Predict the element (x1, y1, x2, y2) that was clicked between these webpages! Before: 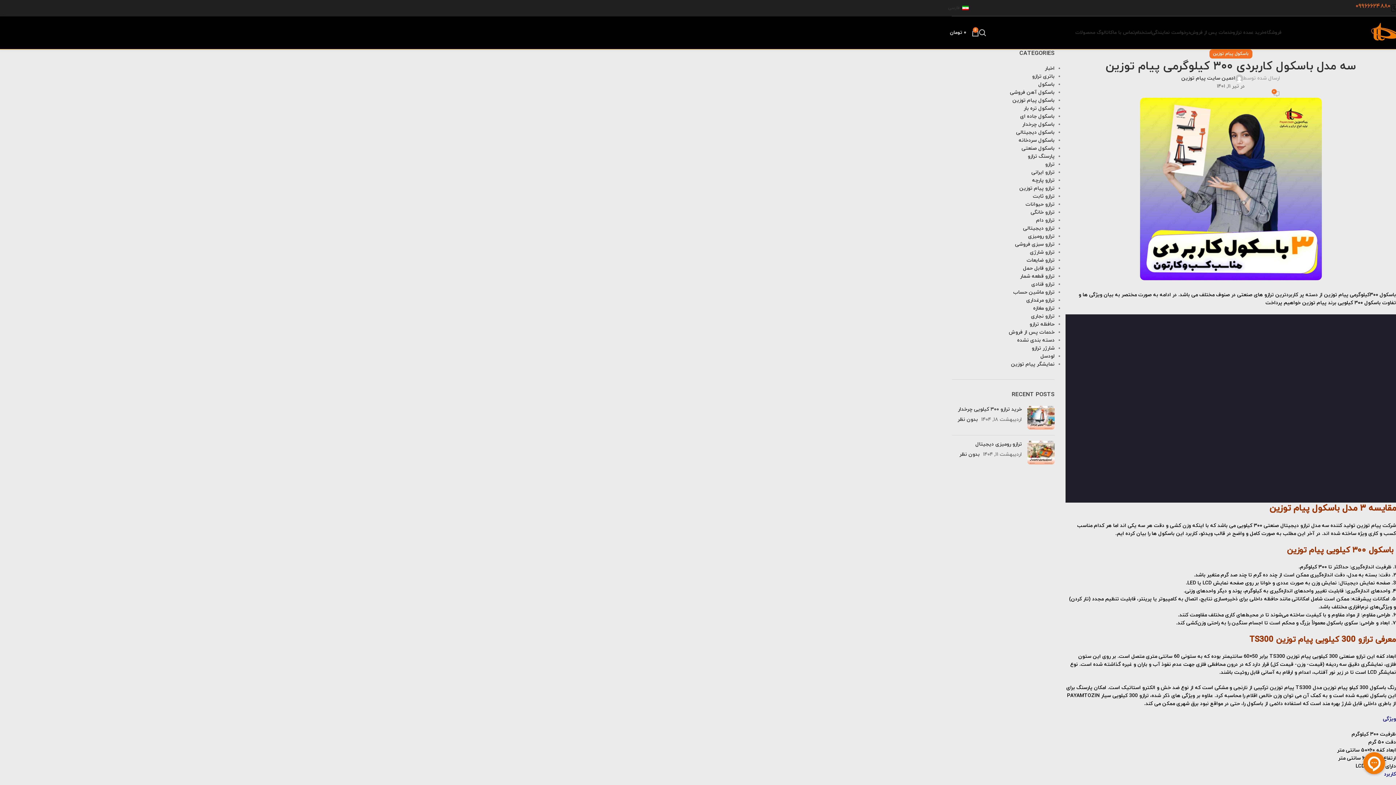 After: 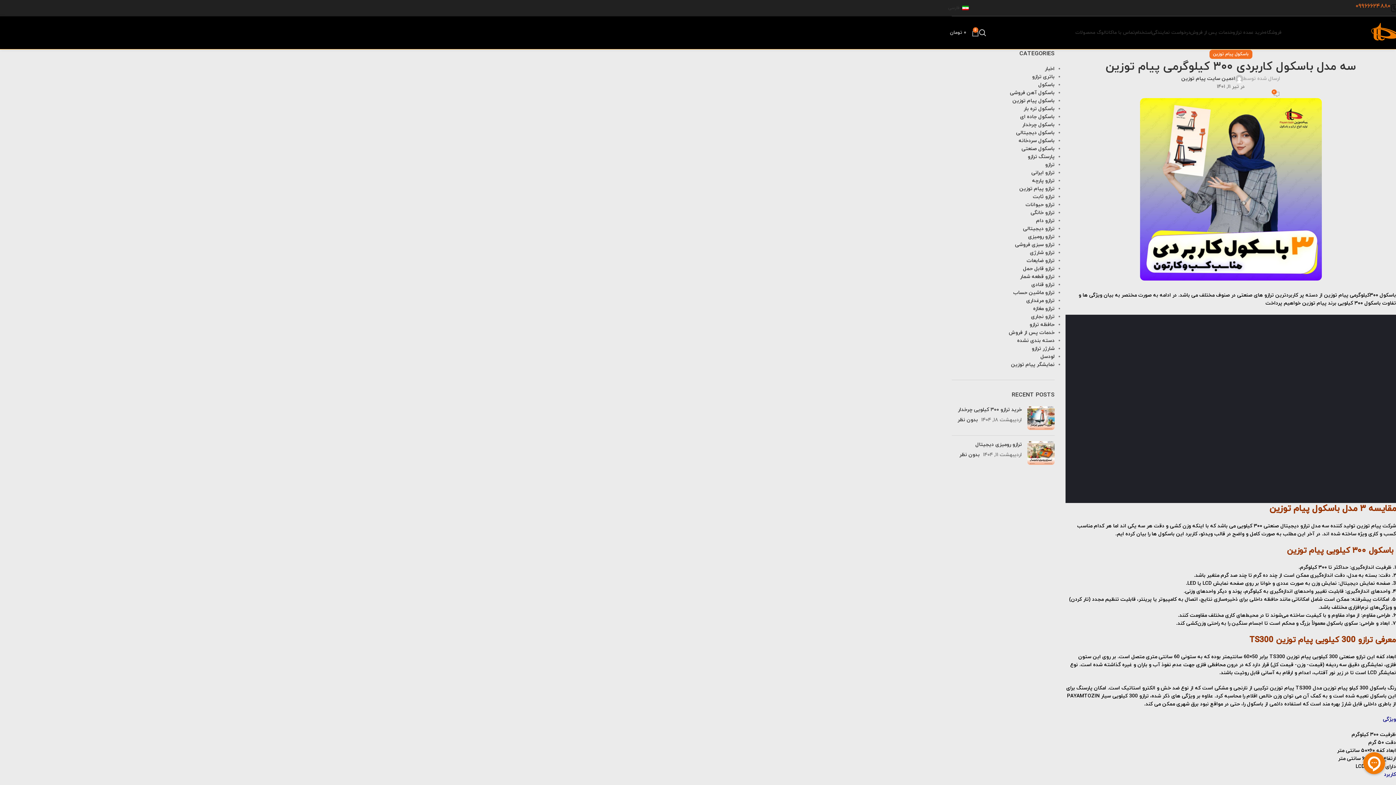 Action: bbox: (950, 25, 979, 40) label: 0
۰ تومان